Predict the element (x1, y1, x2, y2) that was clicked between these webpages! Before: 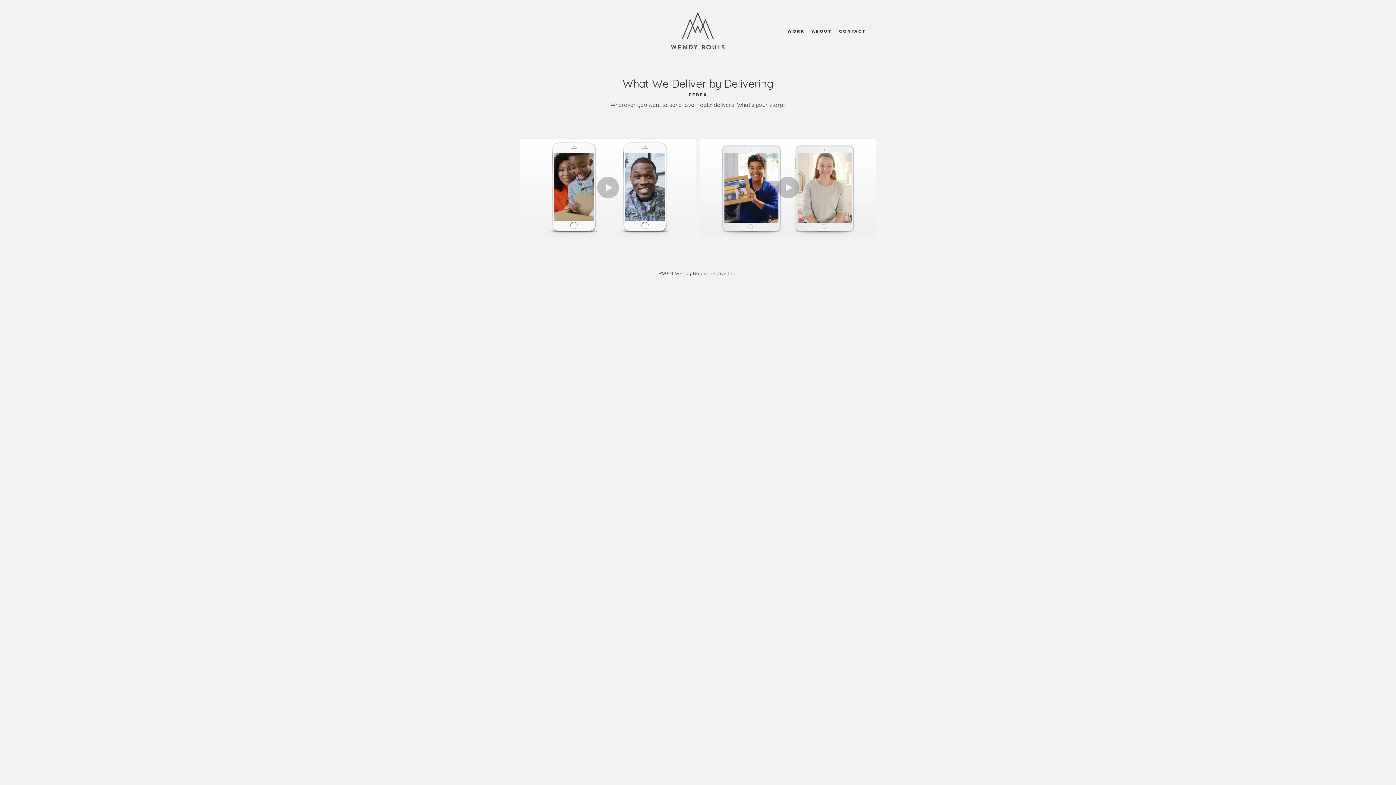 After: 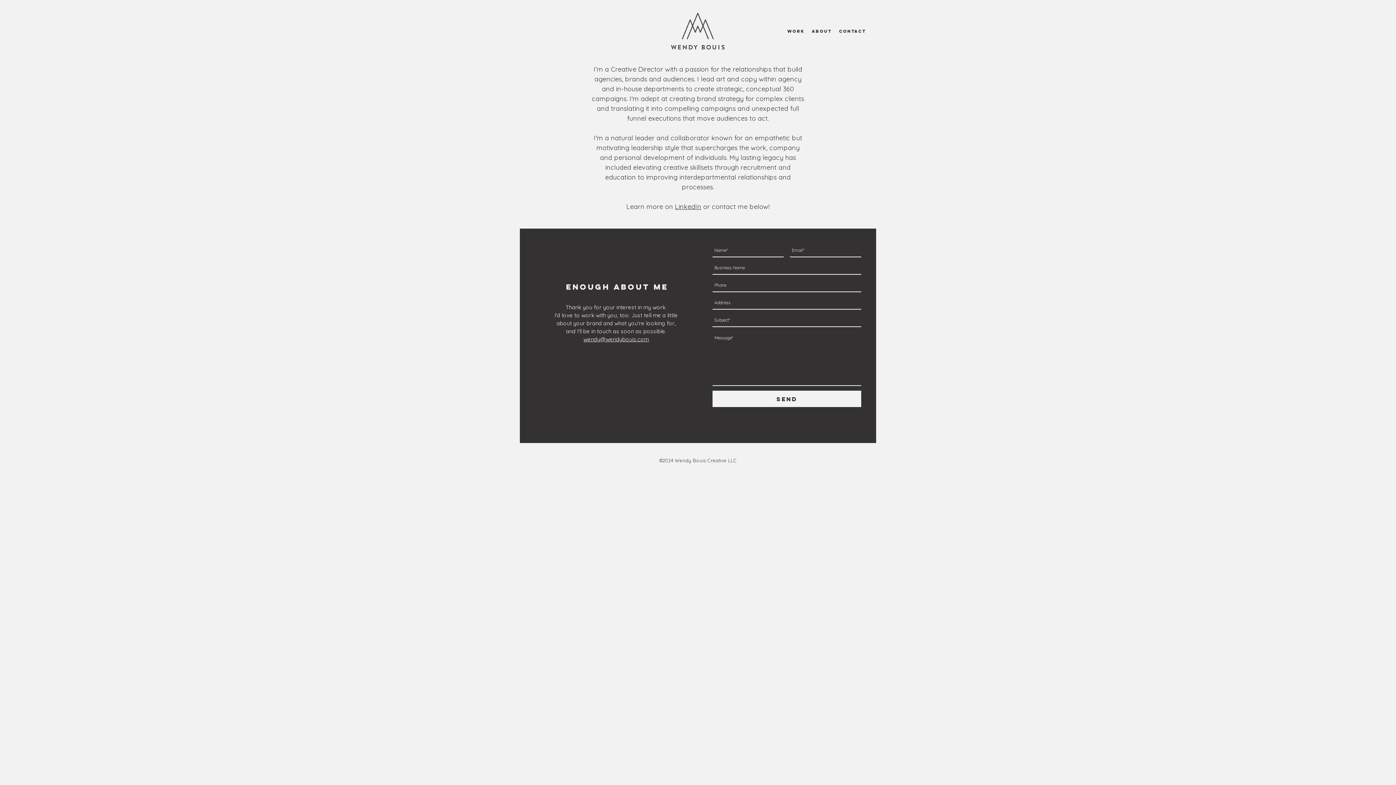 Action: bbox: (808, 25, 835, 36) label: About